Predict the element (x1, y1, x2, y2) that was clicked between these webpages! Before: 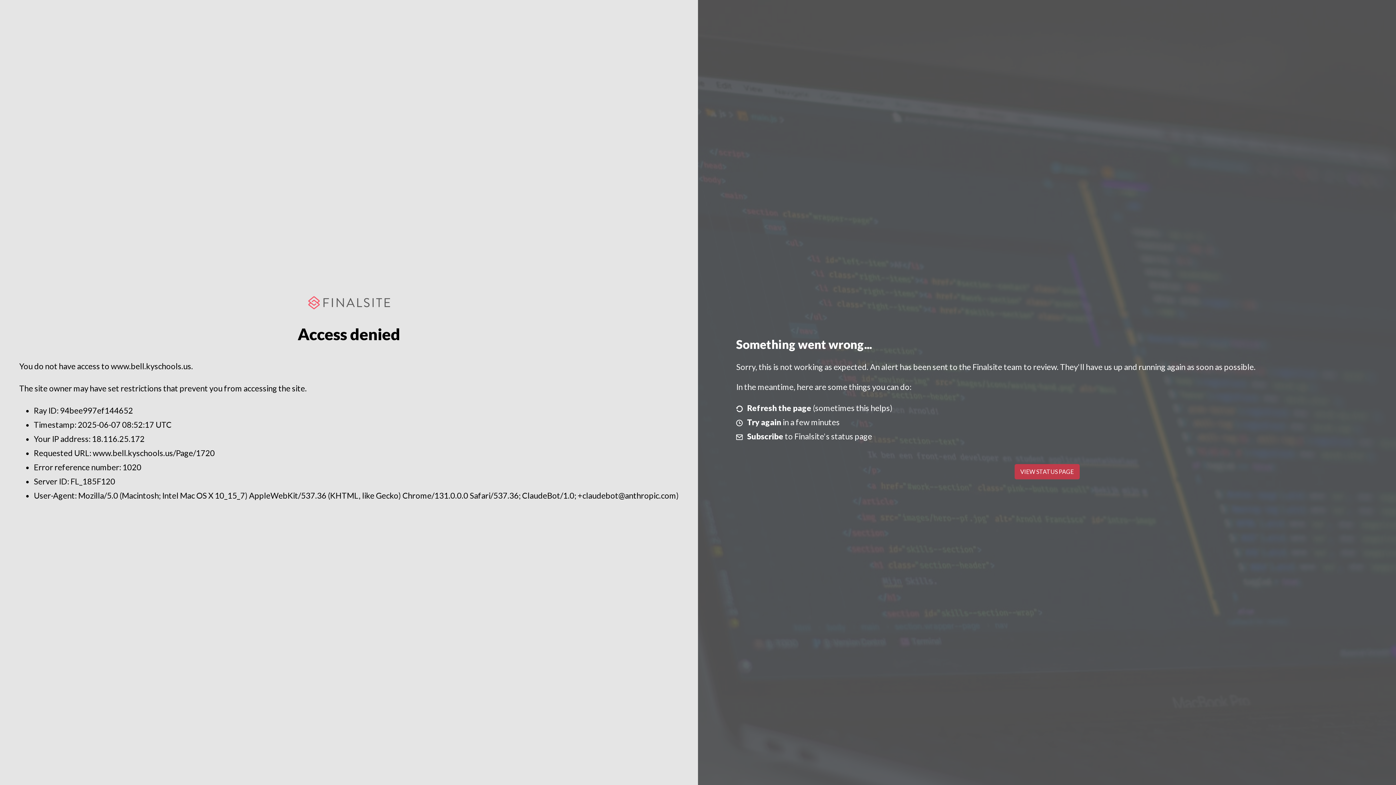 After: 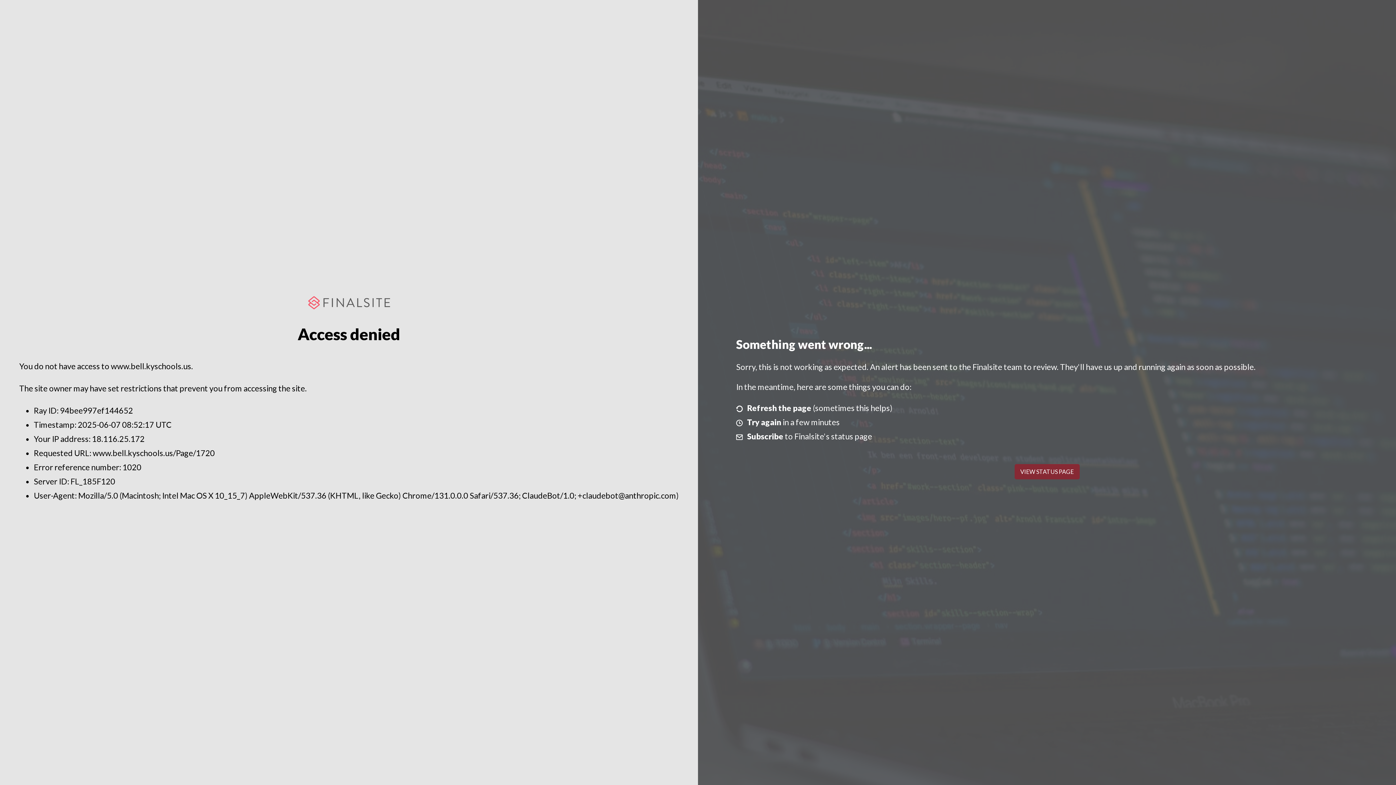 Action: bbox: (1014, 464, 1079, 479) label: VIEW STATUS PAGE